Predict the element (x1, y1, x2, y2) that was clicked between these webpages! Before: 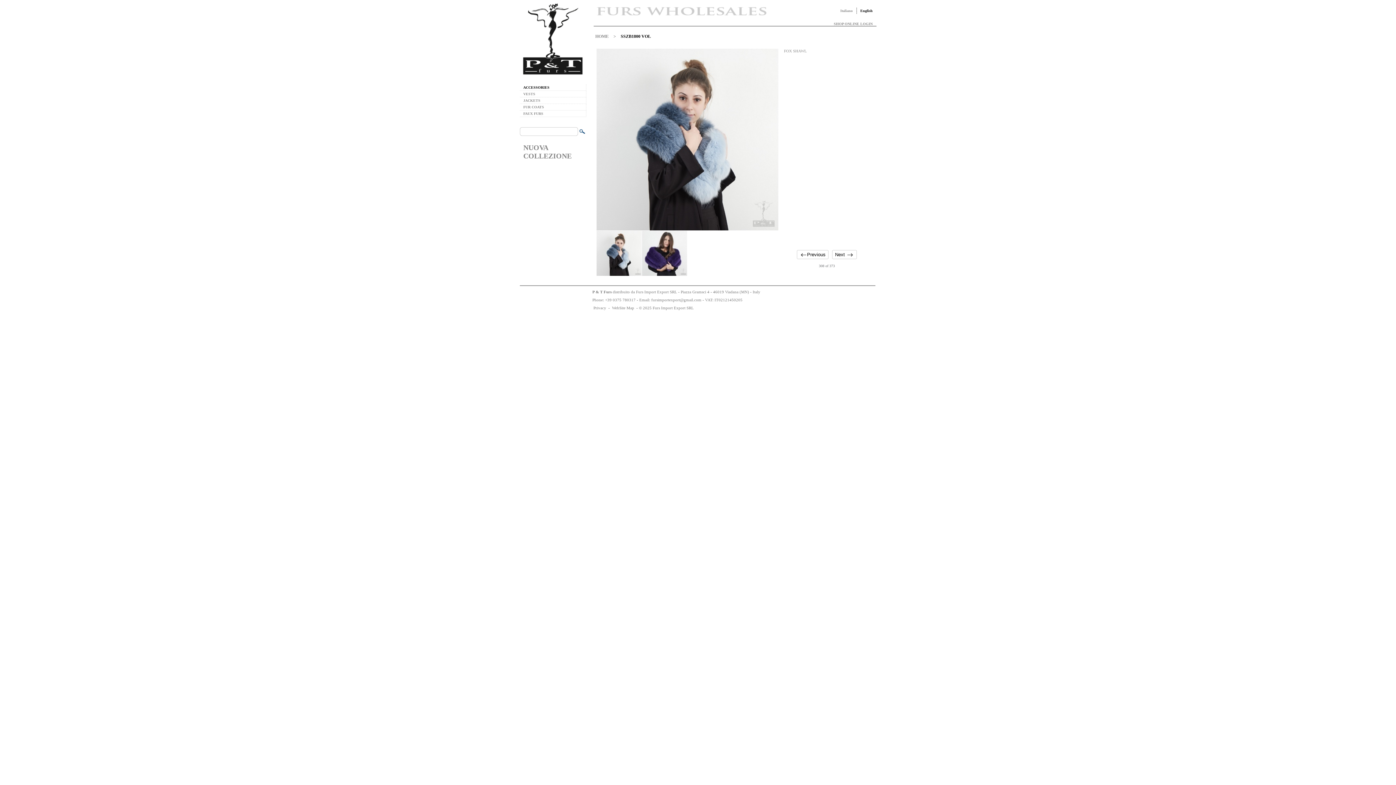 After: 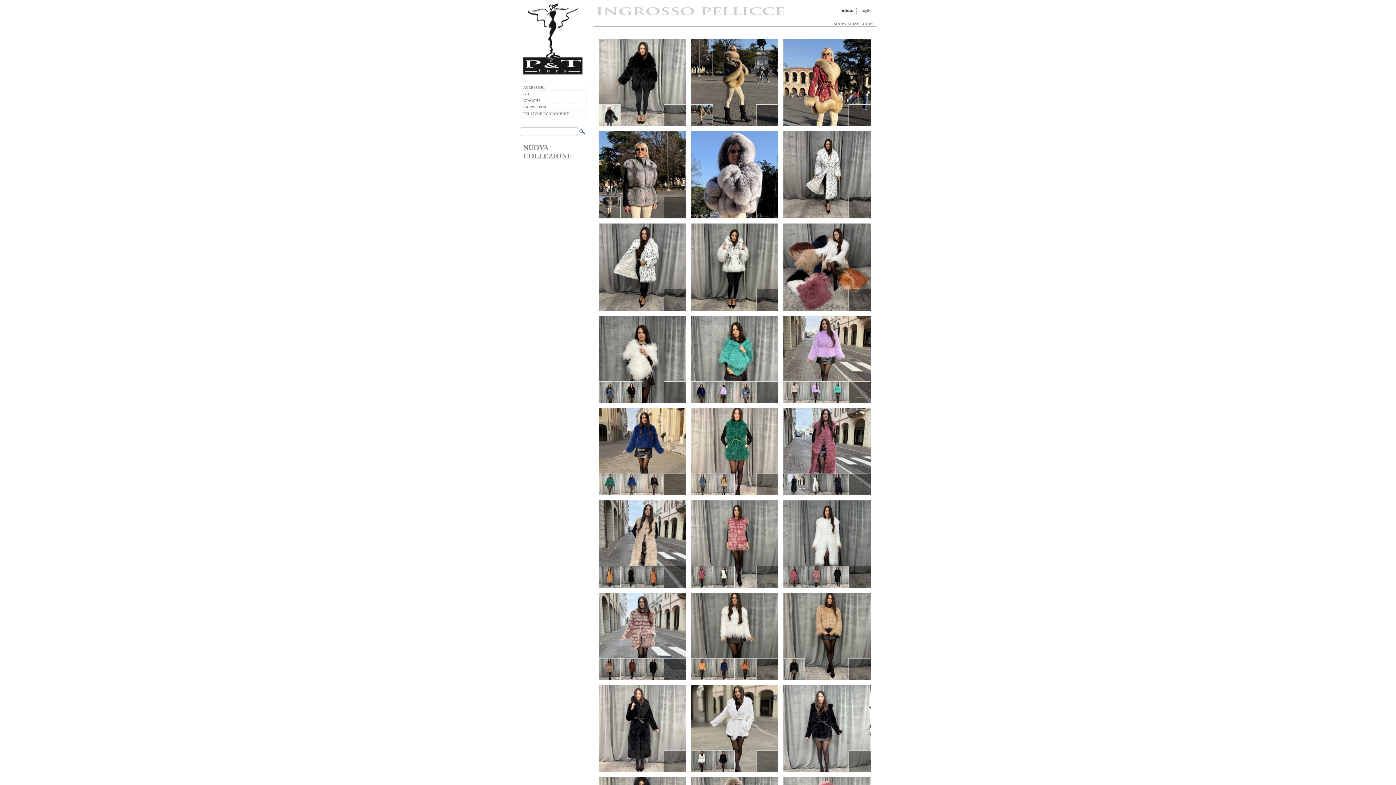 Action: bbox: (836, 7, 856, 13) label: Italiano